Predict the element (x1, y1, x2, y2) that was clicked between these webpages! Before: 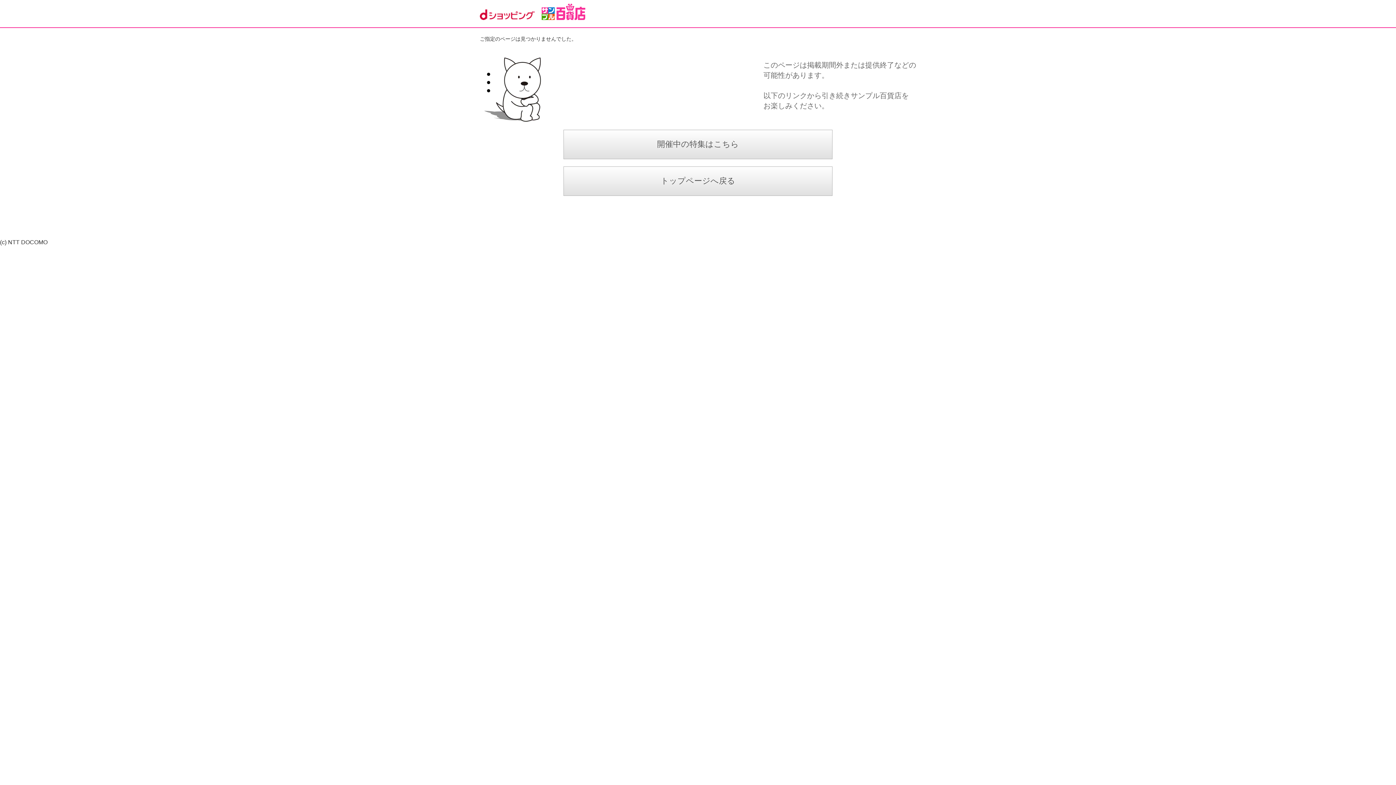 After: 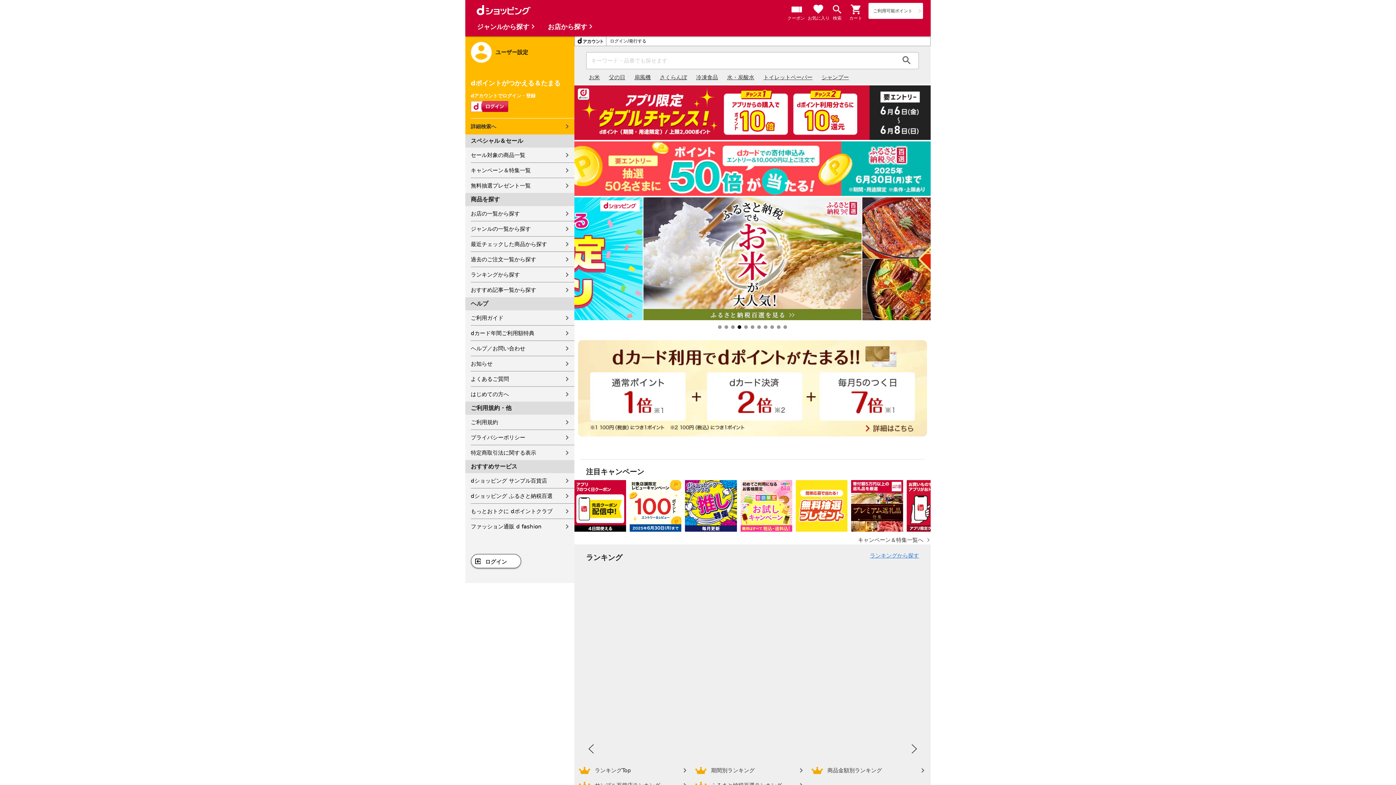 Action: bbox: (480, 9, 534, 19)